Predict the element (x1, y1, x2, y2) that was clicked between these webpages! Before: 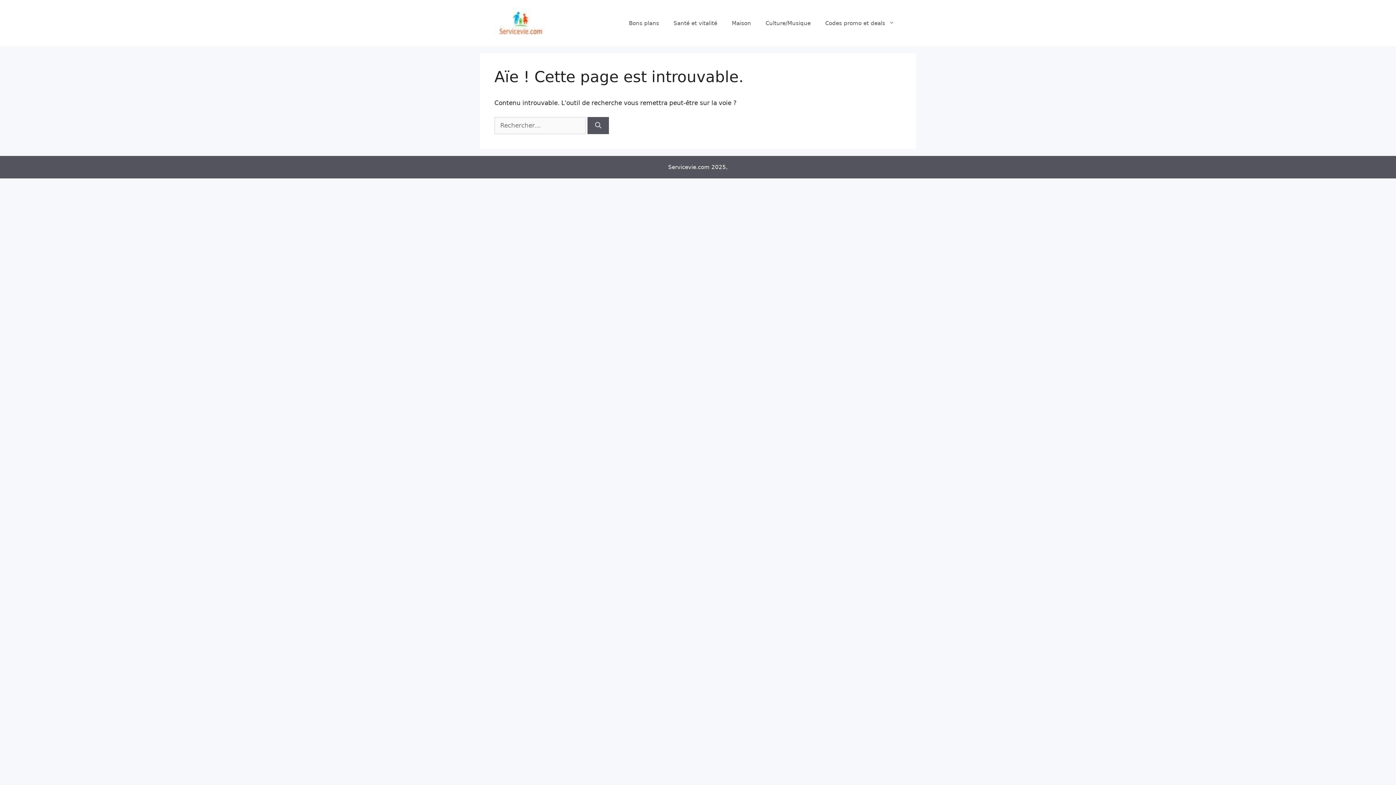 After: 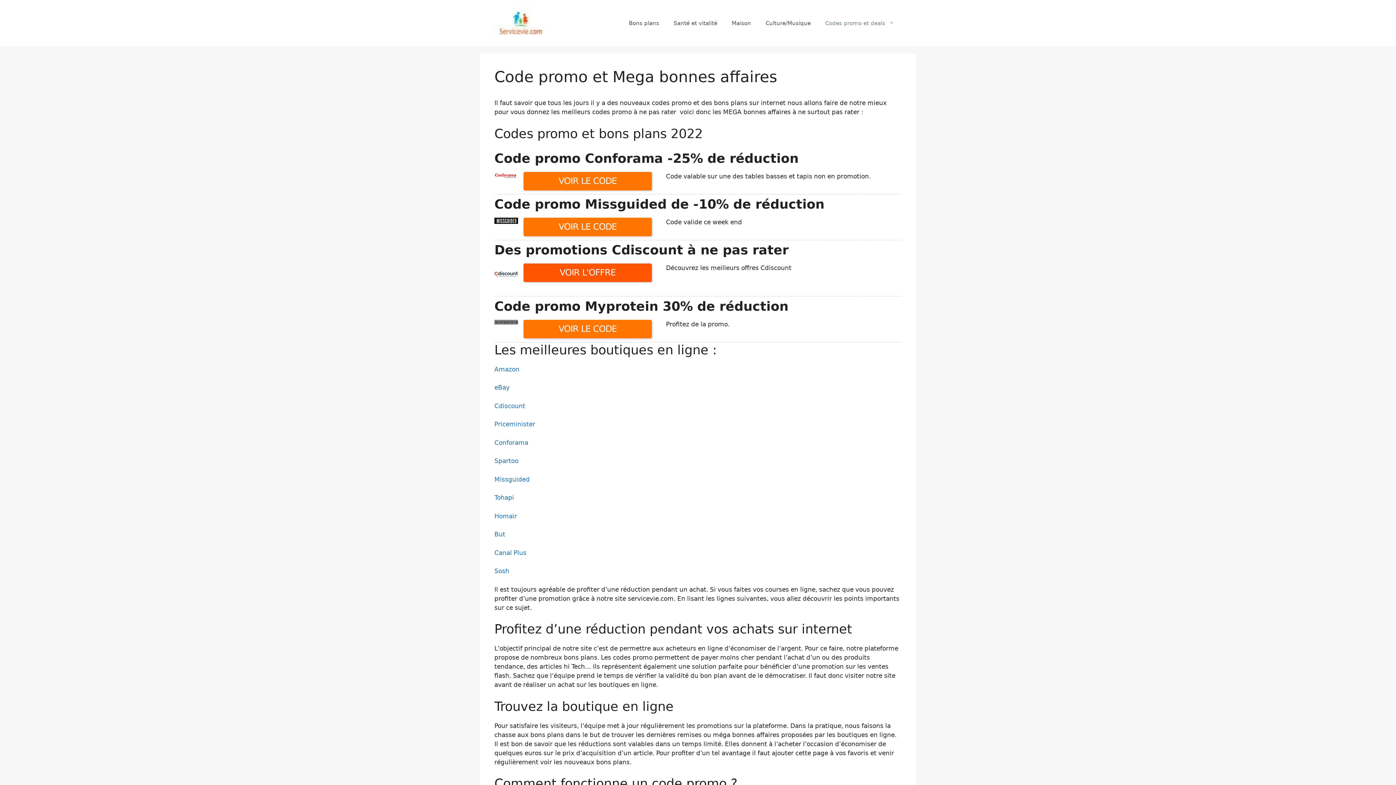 Action: label: Codes promo et deals bbox: (818, 12, 901, 34)